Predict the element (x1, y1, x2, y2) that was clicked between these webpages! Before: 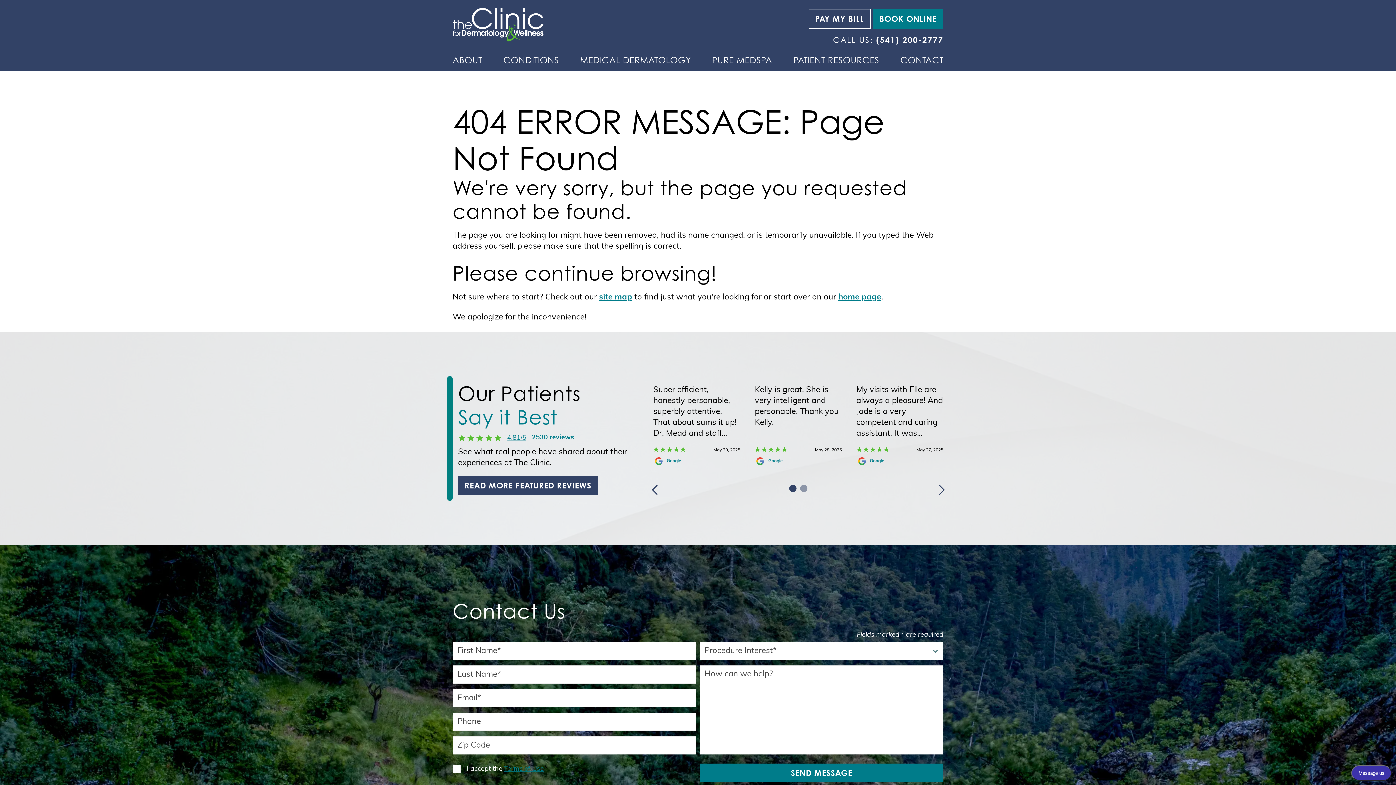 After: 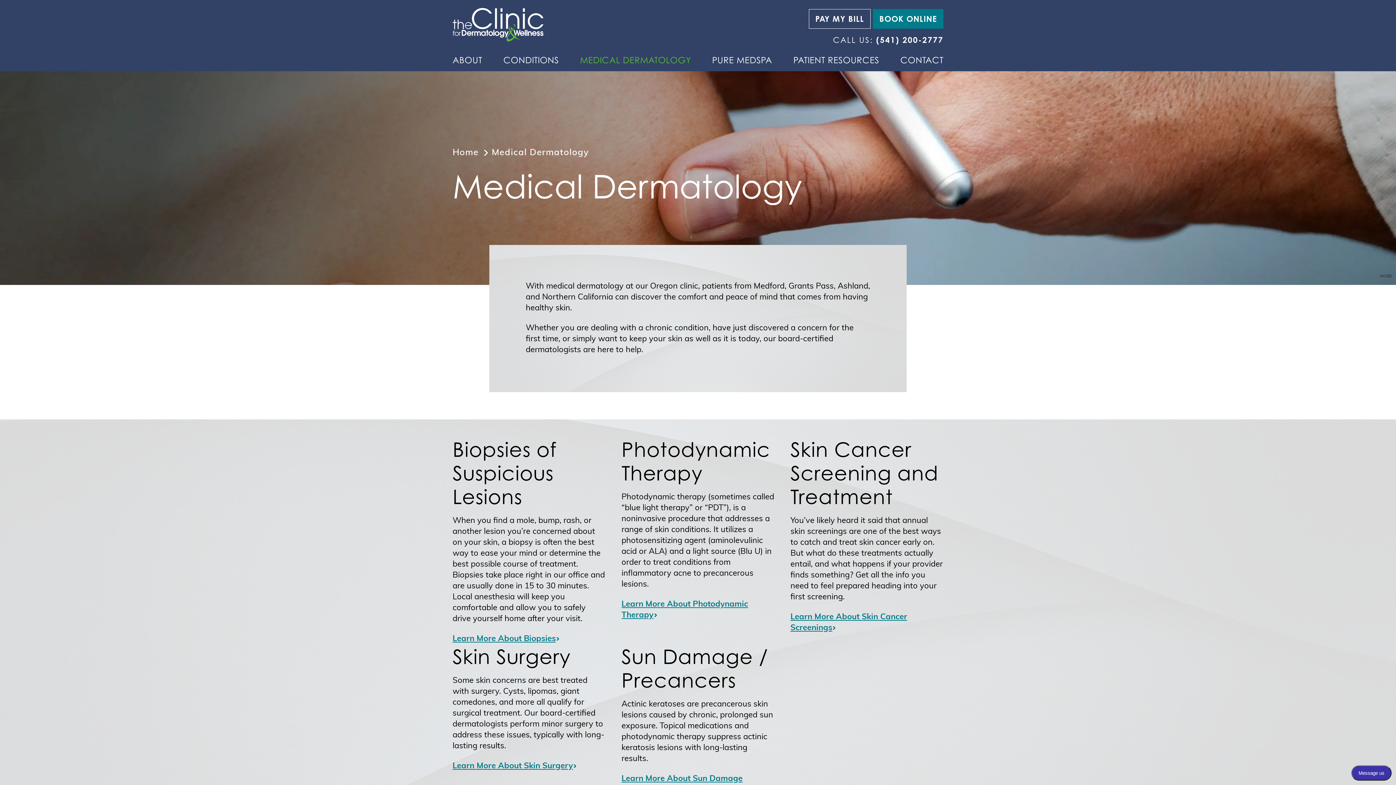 Action: label: MEDICAL DERMATOLOGY bbox: (580, 48, 691, 71)